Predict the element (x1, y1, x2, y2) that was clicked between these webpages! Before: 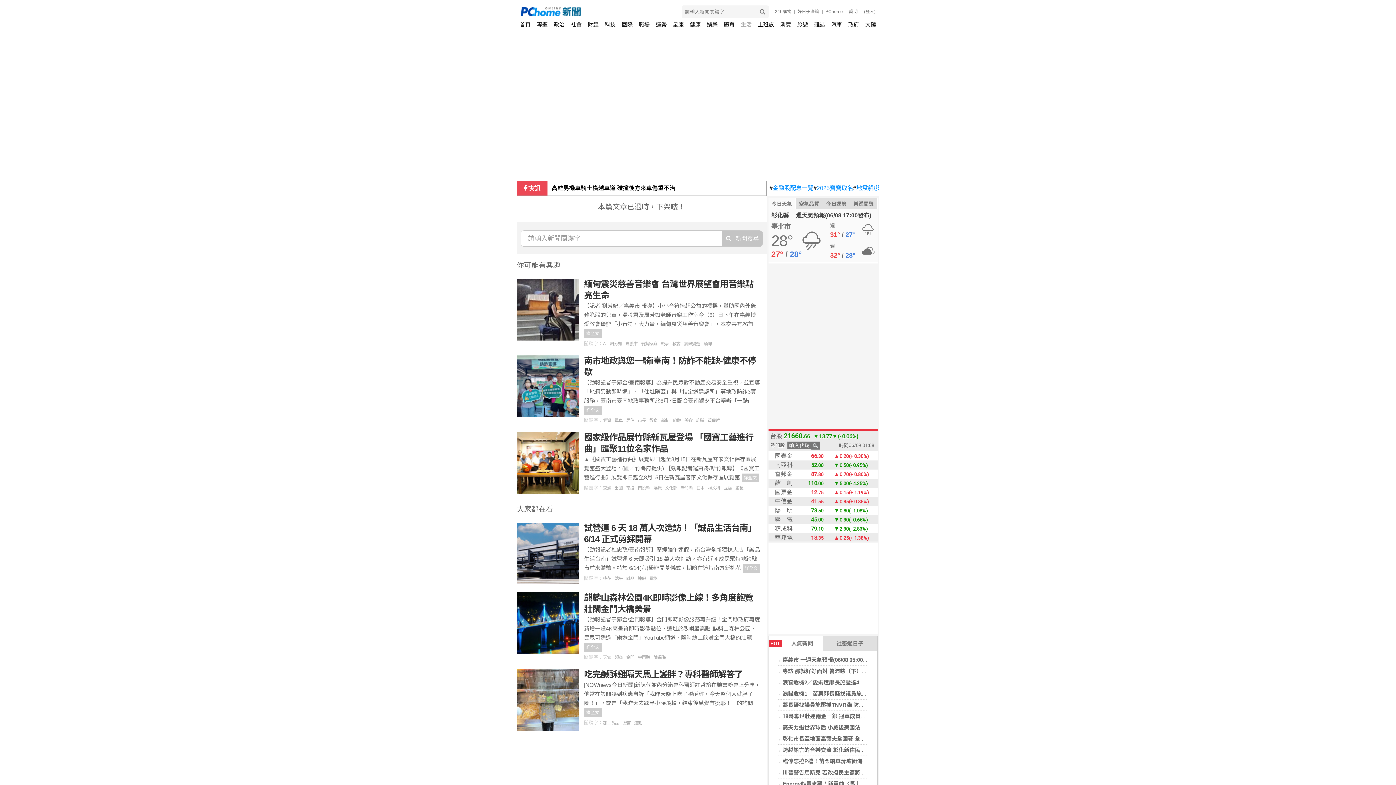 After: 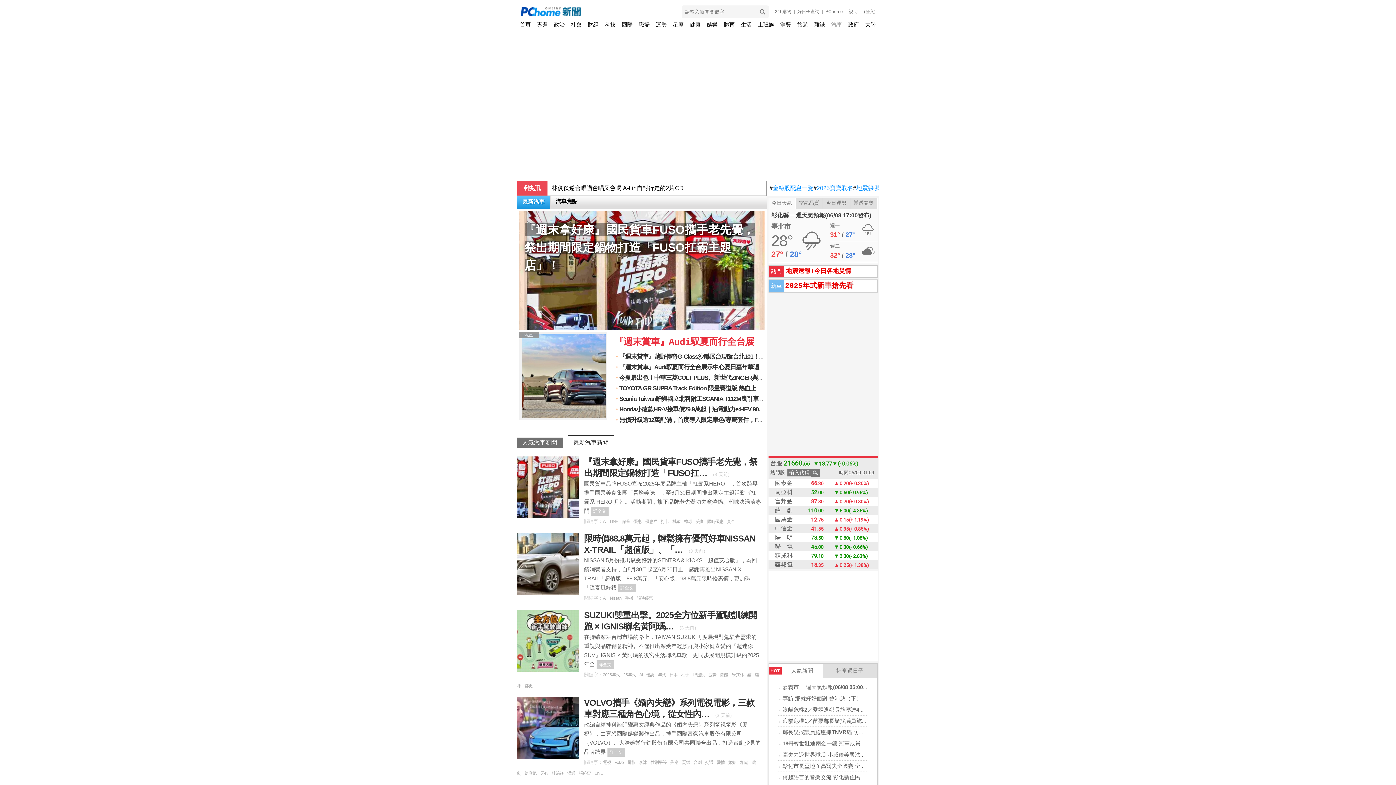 Action: bbox: (831, 18, 842, 30) label: 汽車